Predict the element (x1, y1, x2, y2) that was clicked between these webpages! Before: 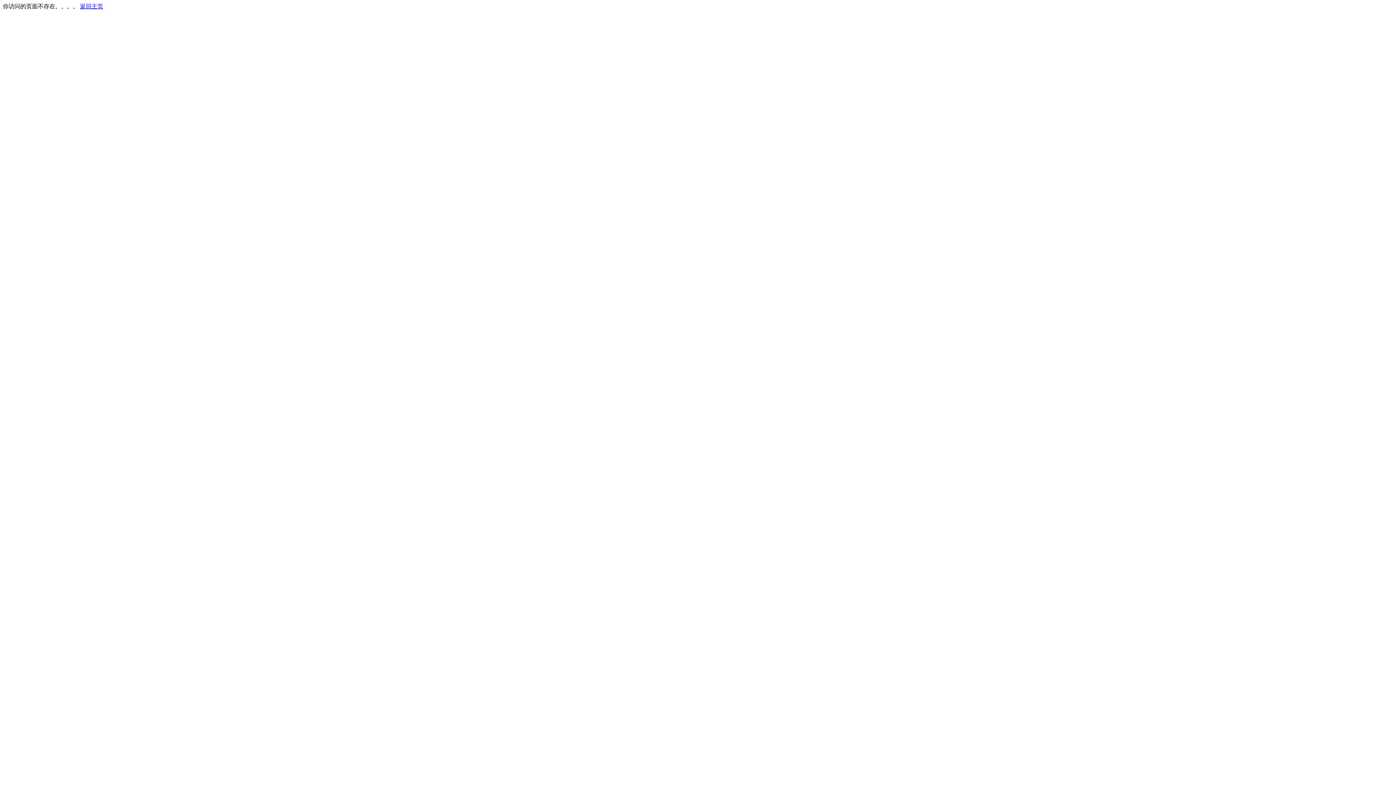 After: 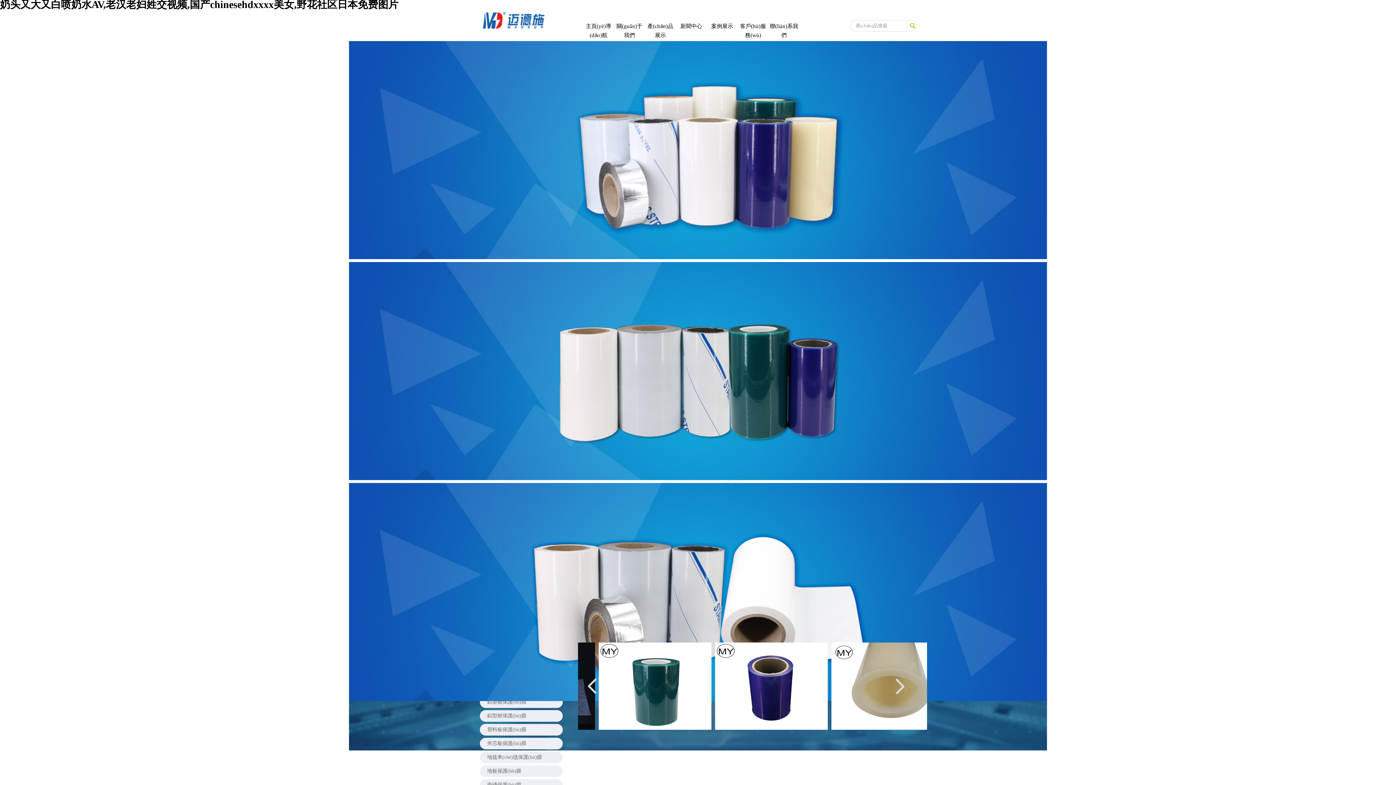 Action: bbox: (80, 3, 103, 9) label: 返回主页